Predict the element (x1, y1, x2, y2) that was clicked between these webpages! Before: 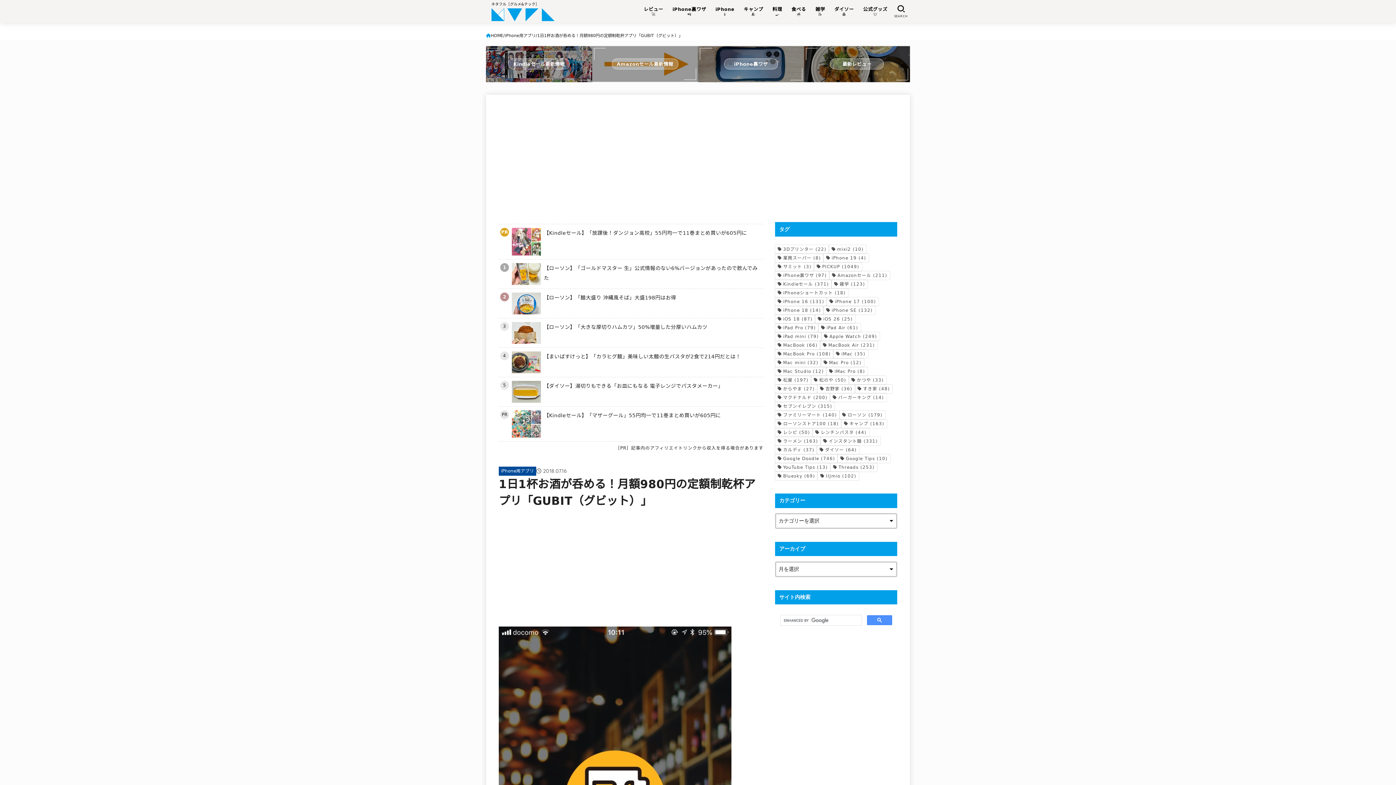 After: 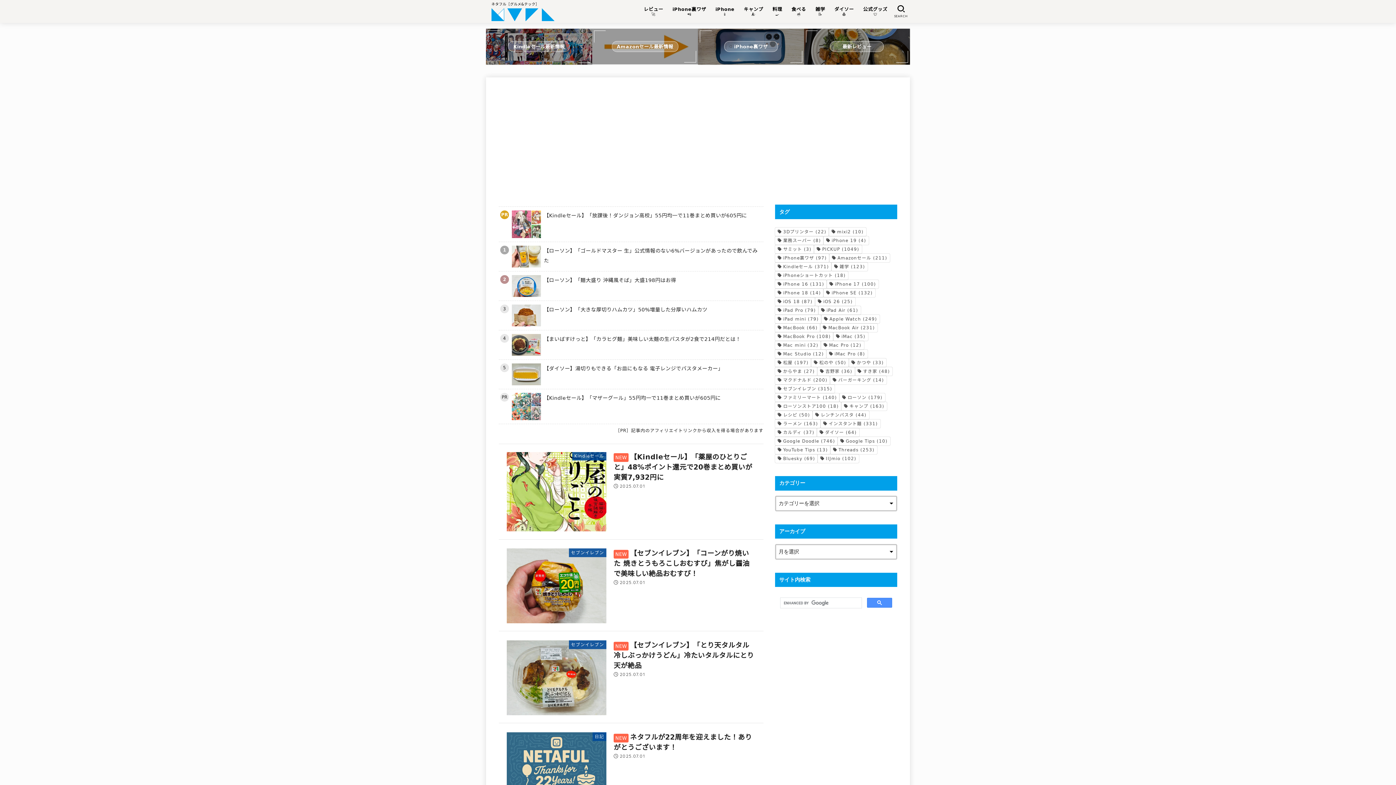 Action: bbox: (491, 6, 554, 22)